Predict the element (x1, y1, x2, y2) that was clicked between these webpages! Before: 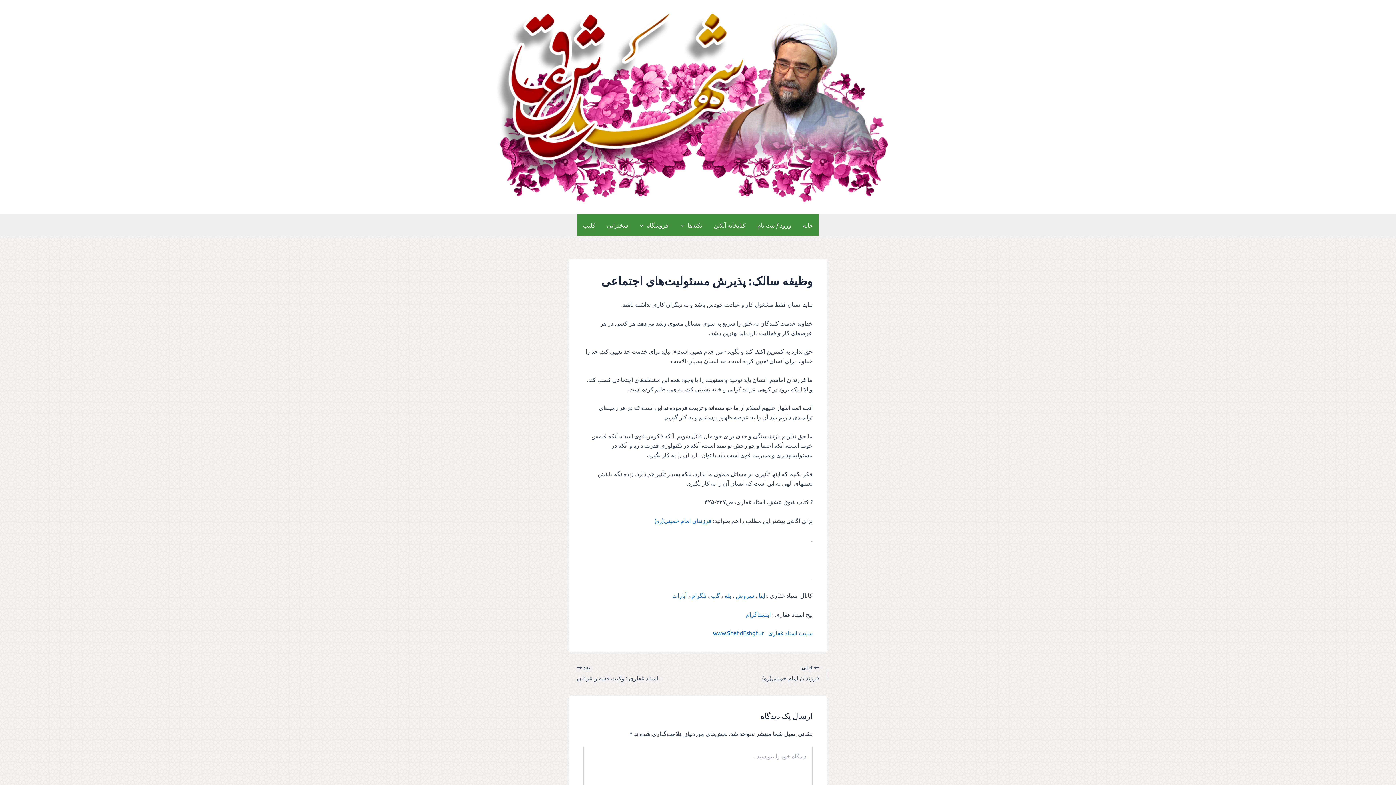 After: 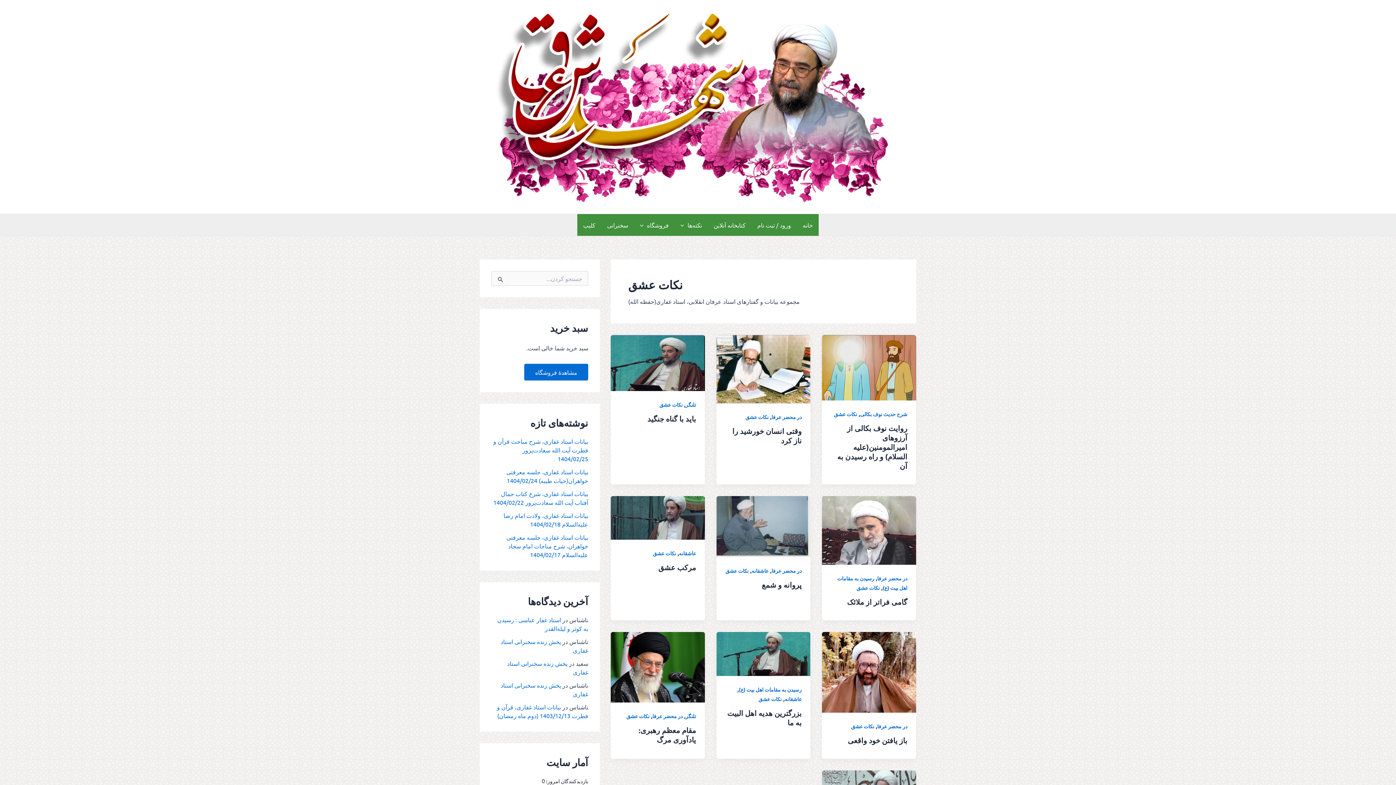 Action: label: نکته‌ها bbox: (674, 214, 708, 236)